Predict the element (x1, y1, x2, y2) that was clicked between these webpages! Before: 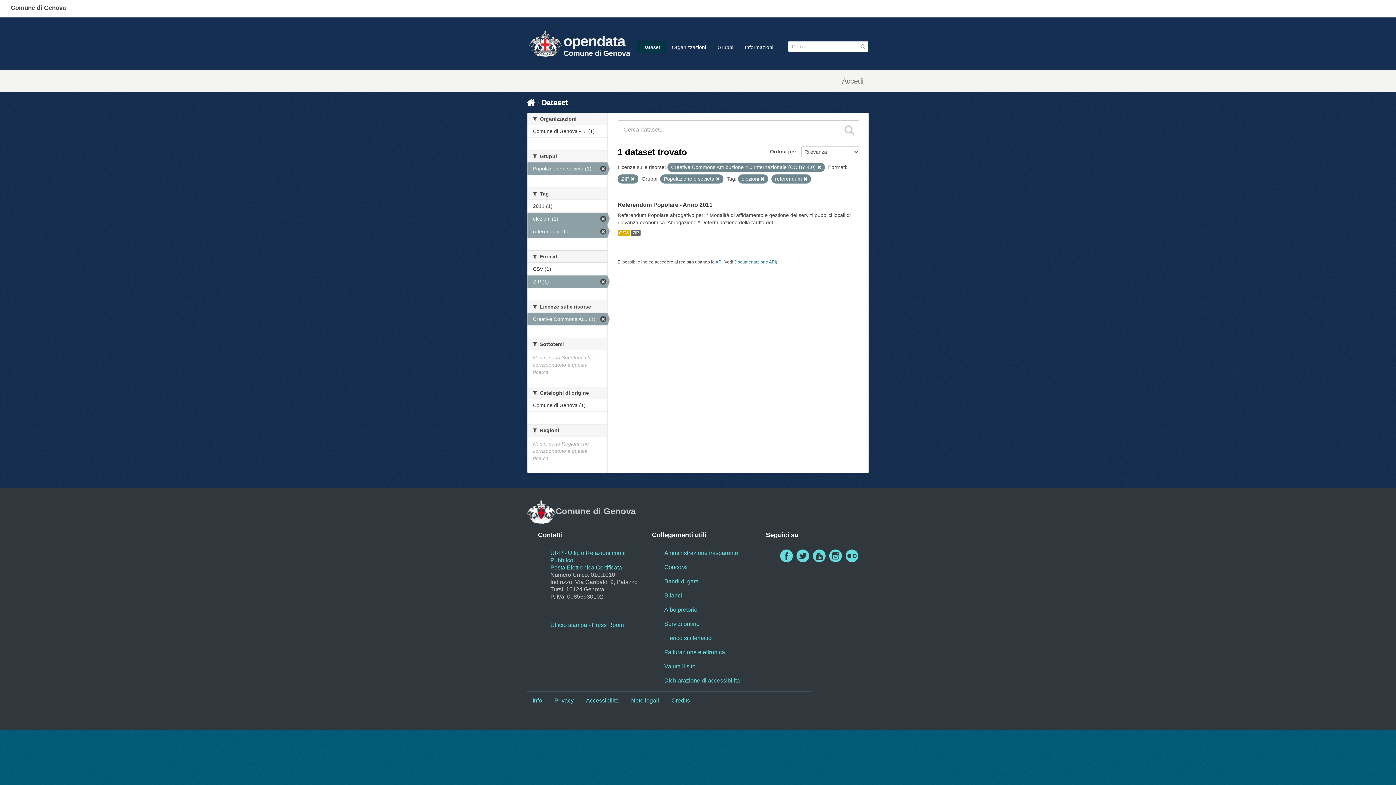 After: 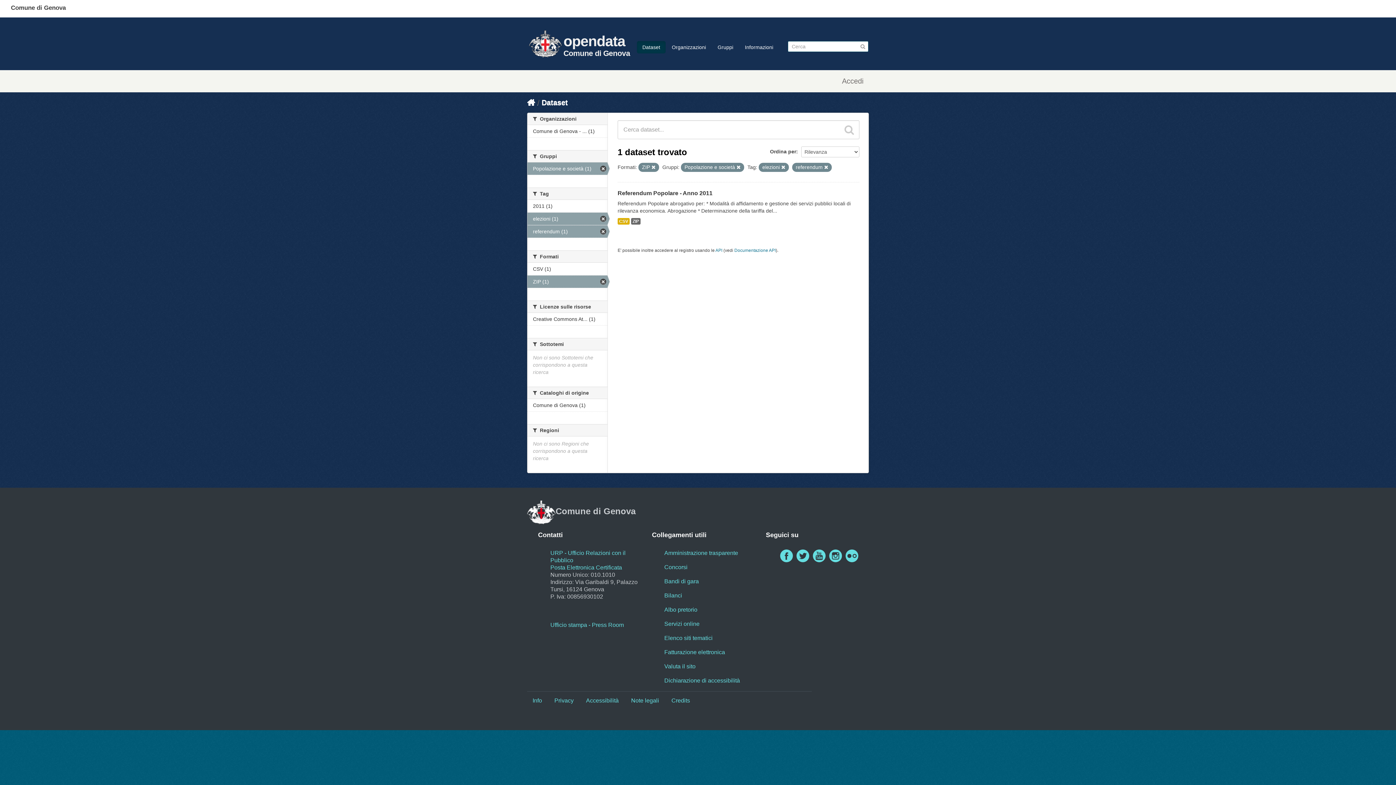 Action: bbox: (817, 165, 821, 169)